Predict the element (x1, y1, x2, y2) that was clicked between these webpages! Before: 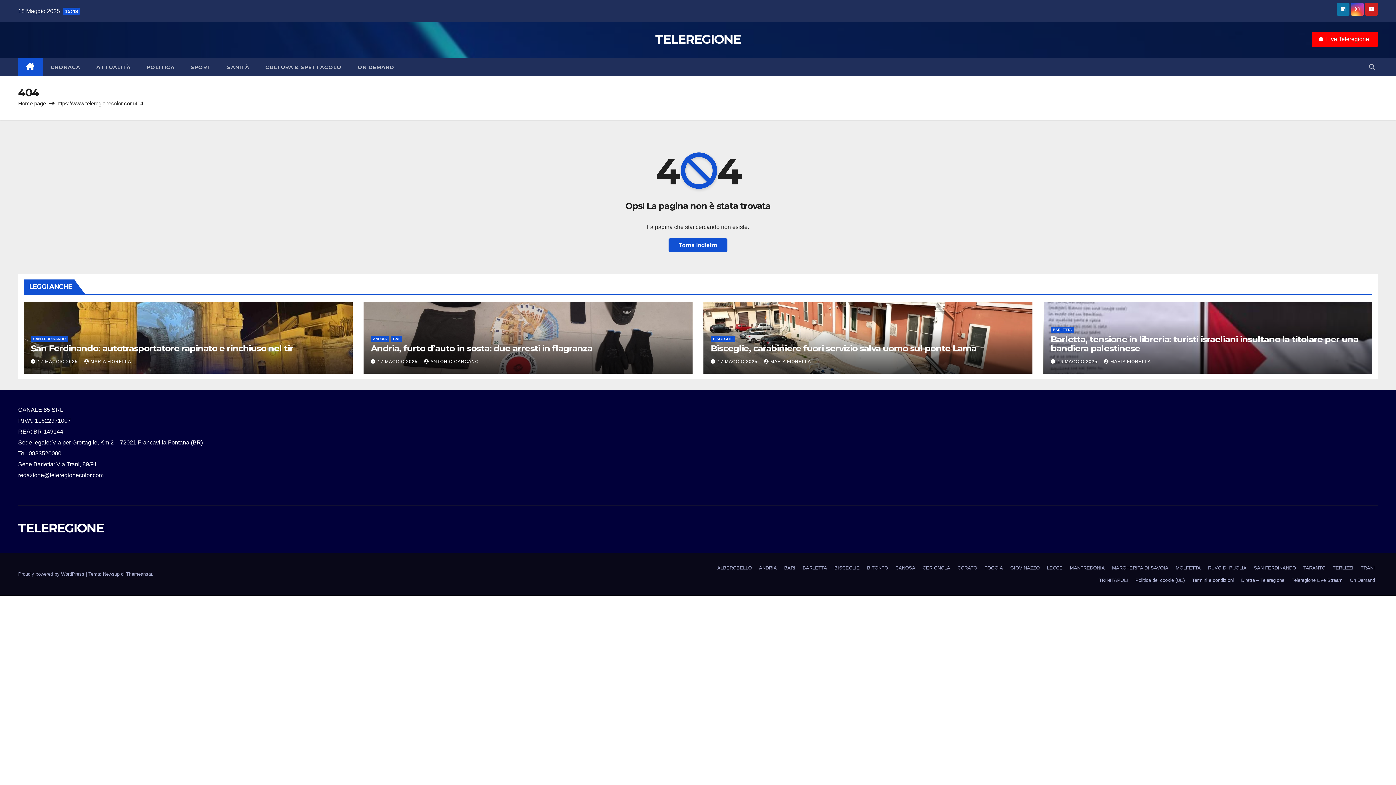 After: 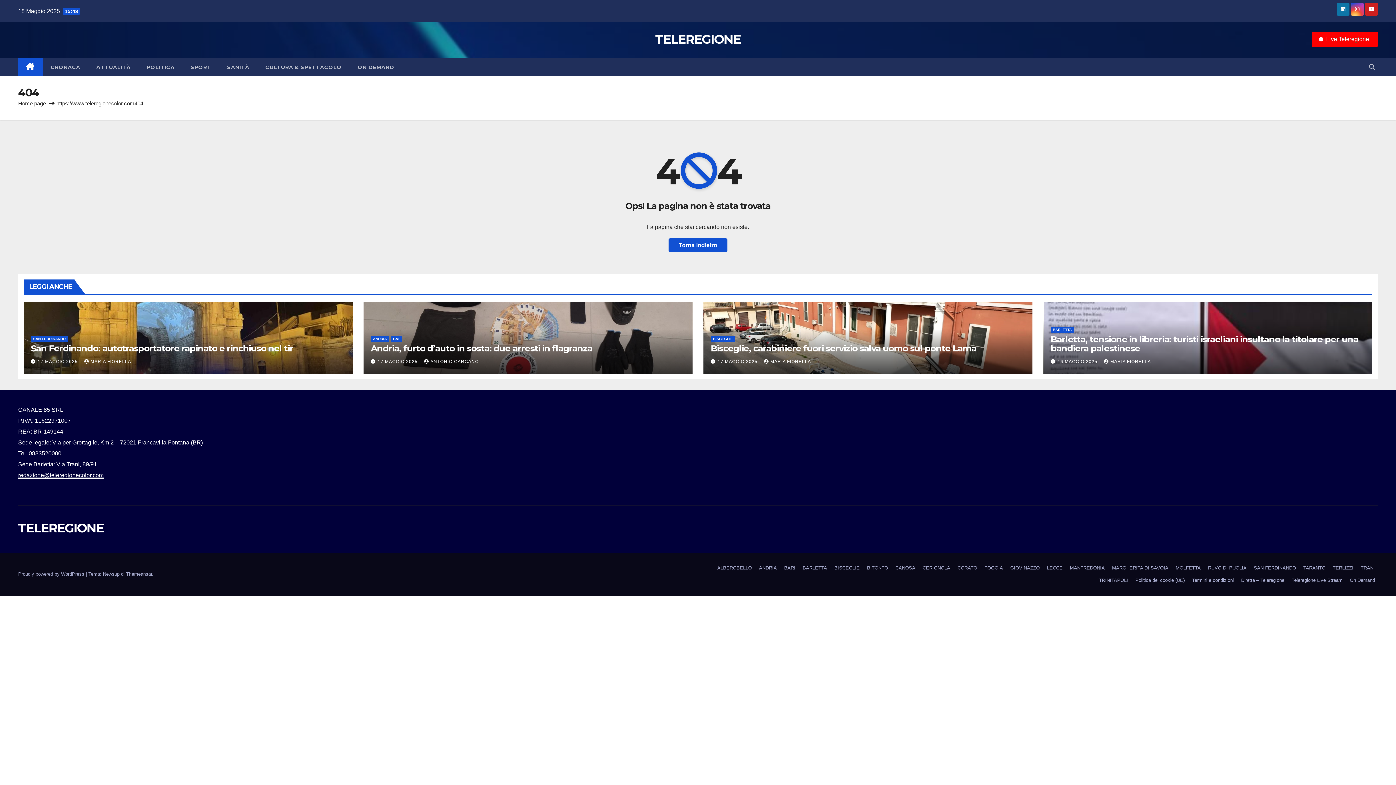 Action: label: redazione@teleregionecolor.com bbox: (18, 472, 103, 478)